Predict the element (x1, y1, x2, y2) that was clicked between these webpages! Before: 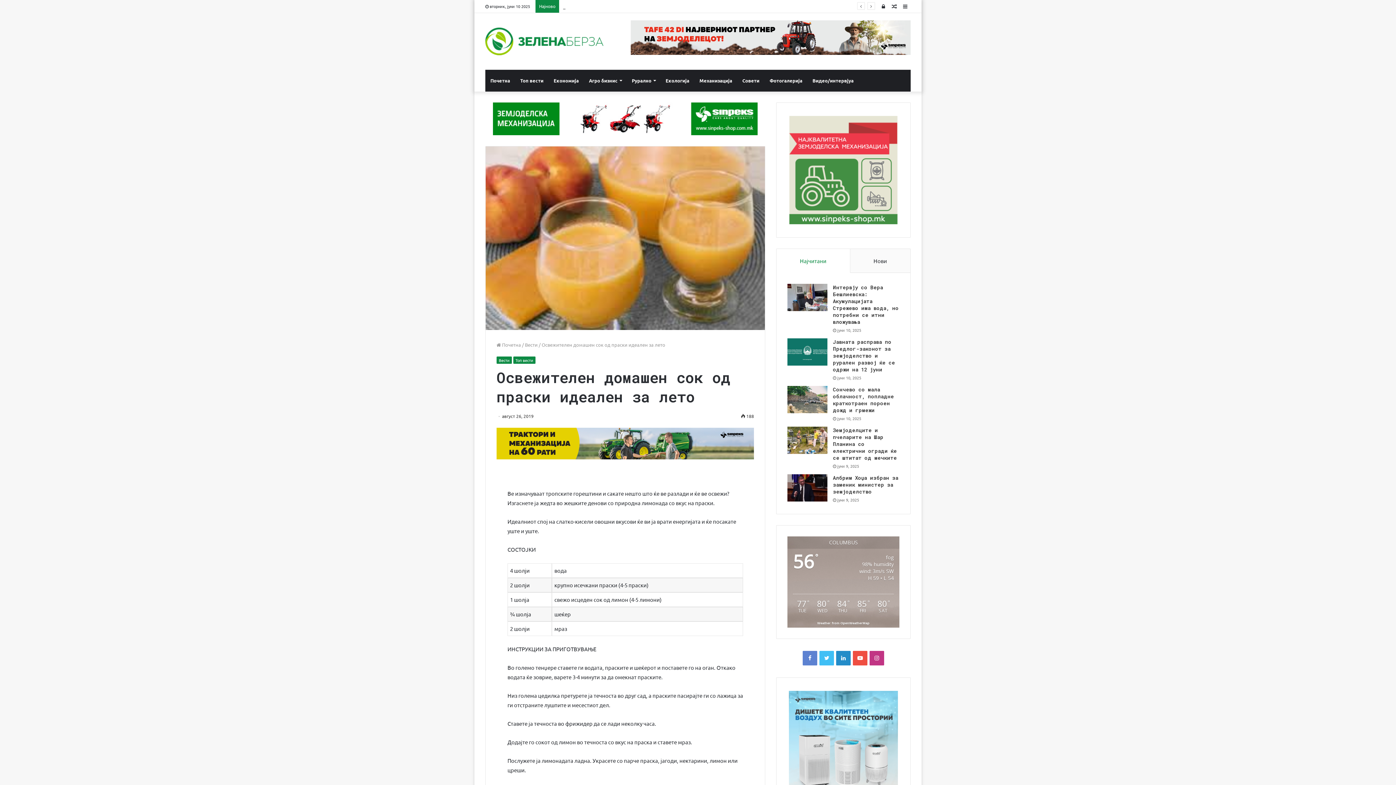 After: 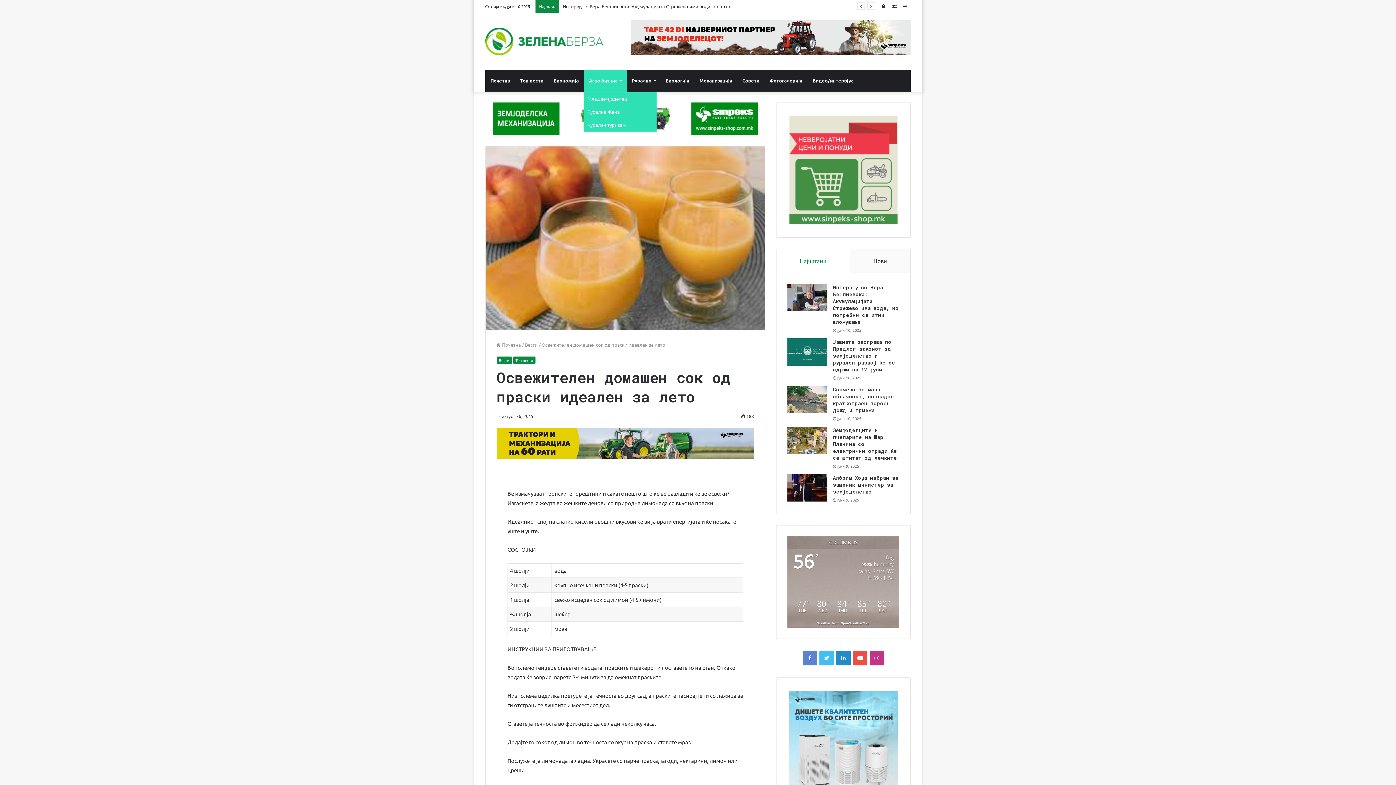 Action: label: Агро бизнис bbox: (584, 69, 626, 91)